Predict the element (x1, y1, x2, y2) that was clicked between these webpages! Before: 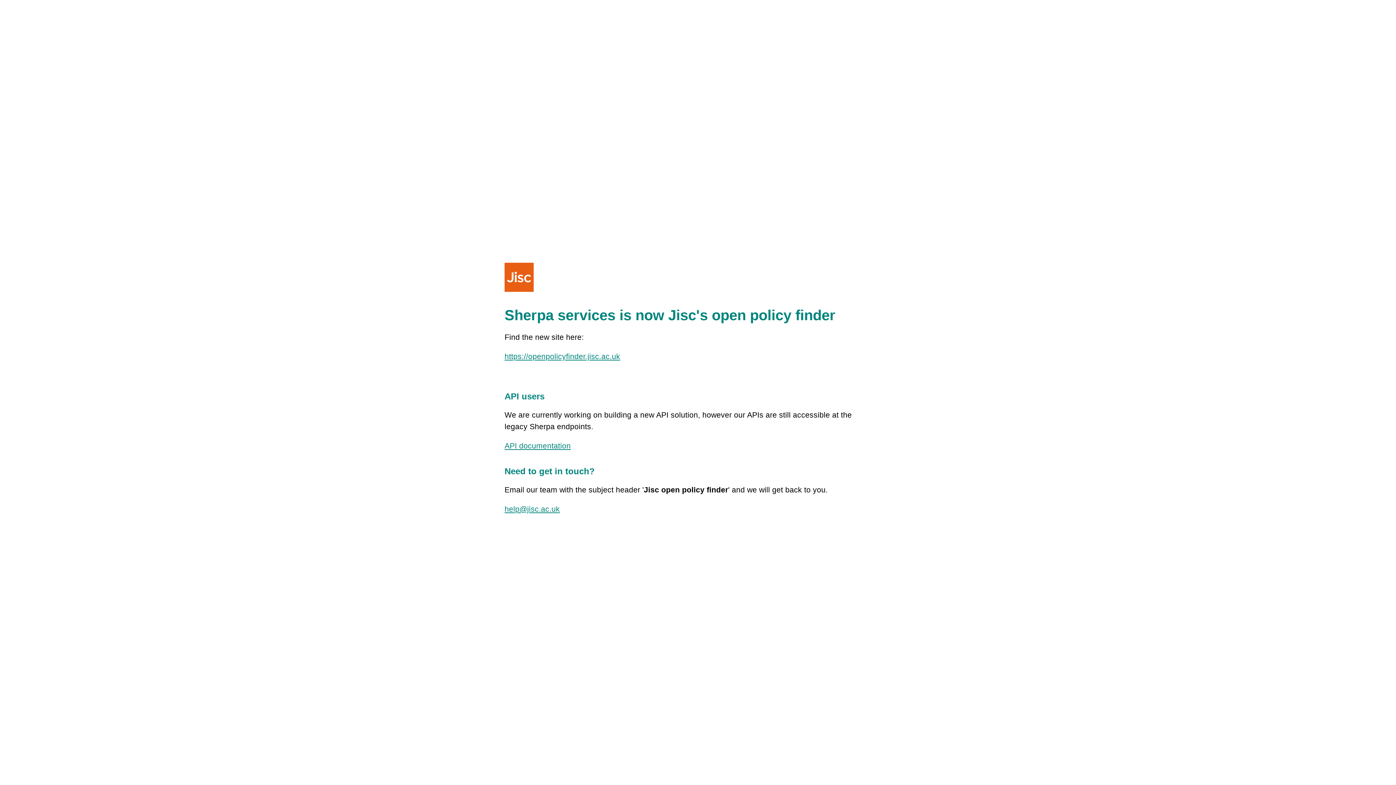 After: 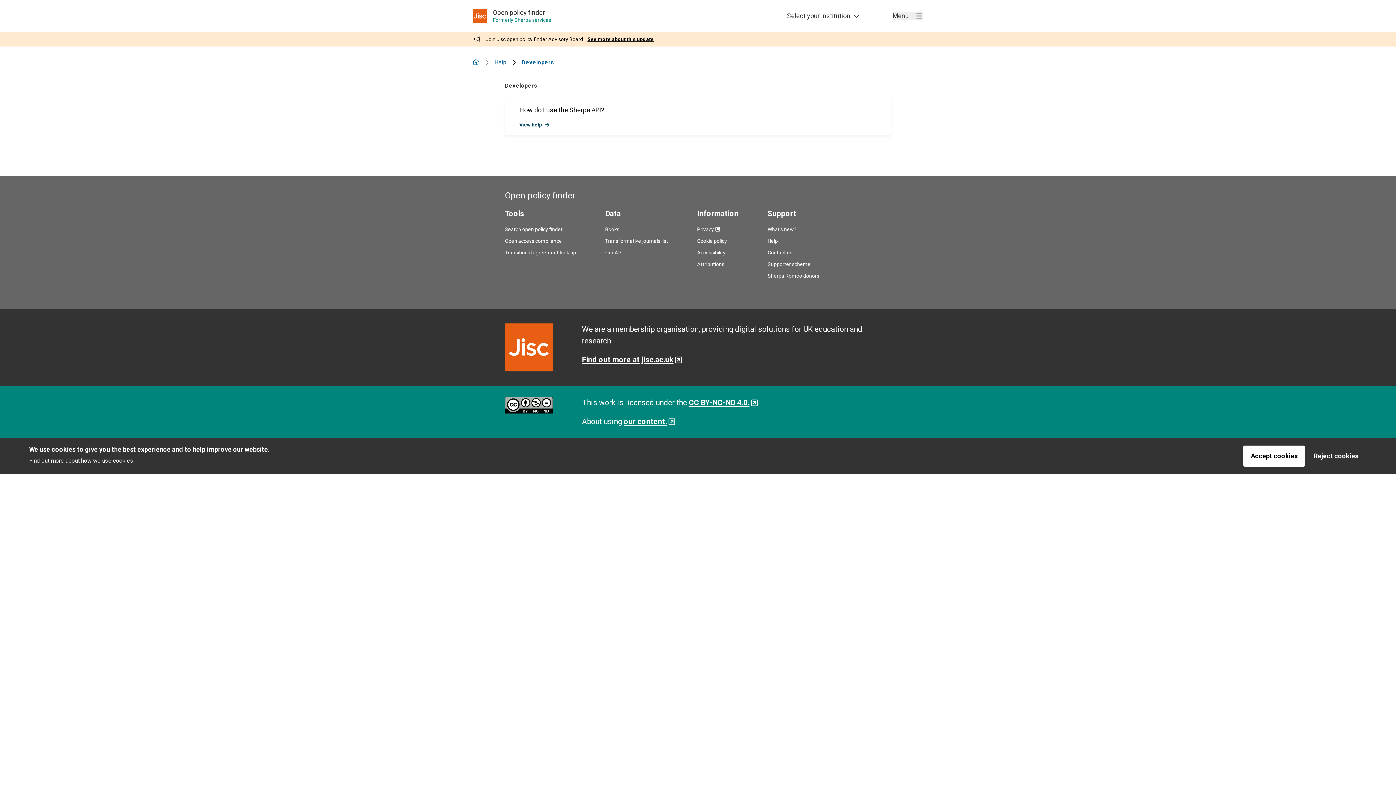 Action: label: API documentation bbox: (504, 441, 570, 450)